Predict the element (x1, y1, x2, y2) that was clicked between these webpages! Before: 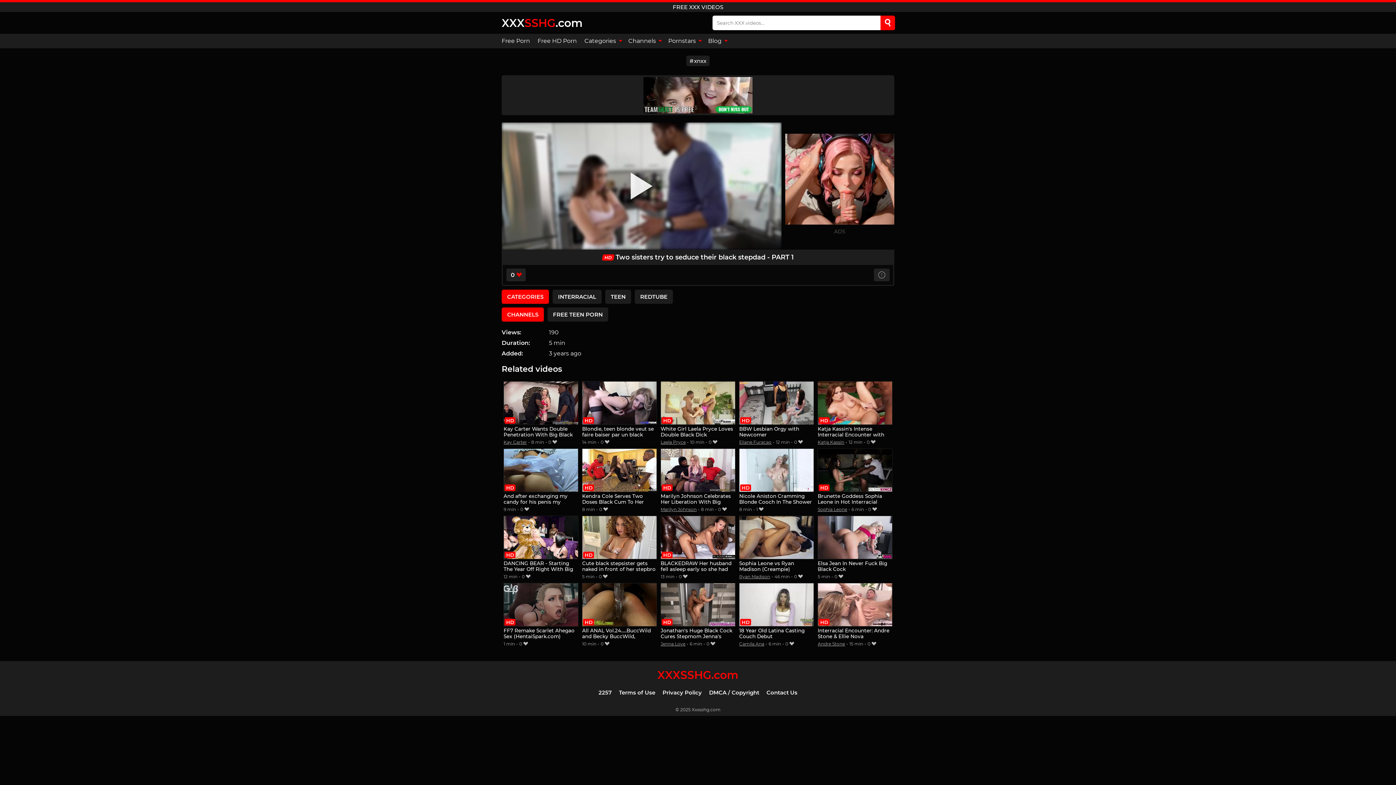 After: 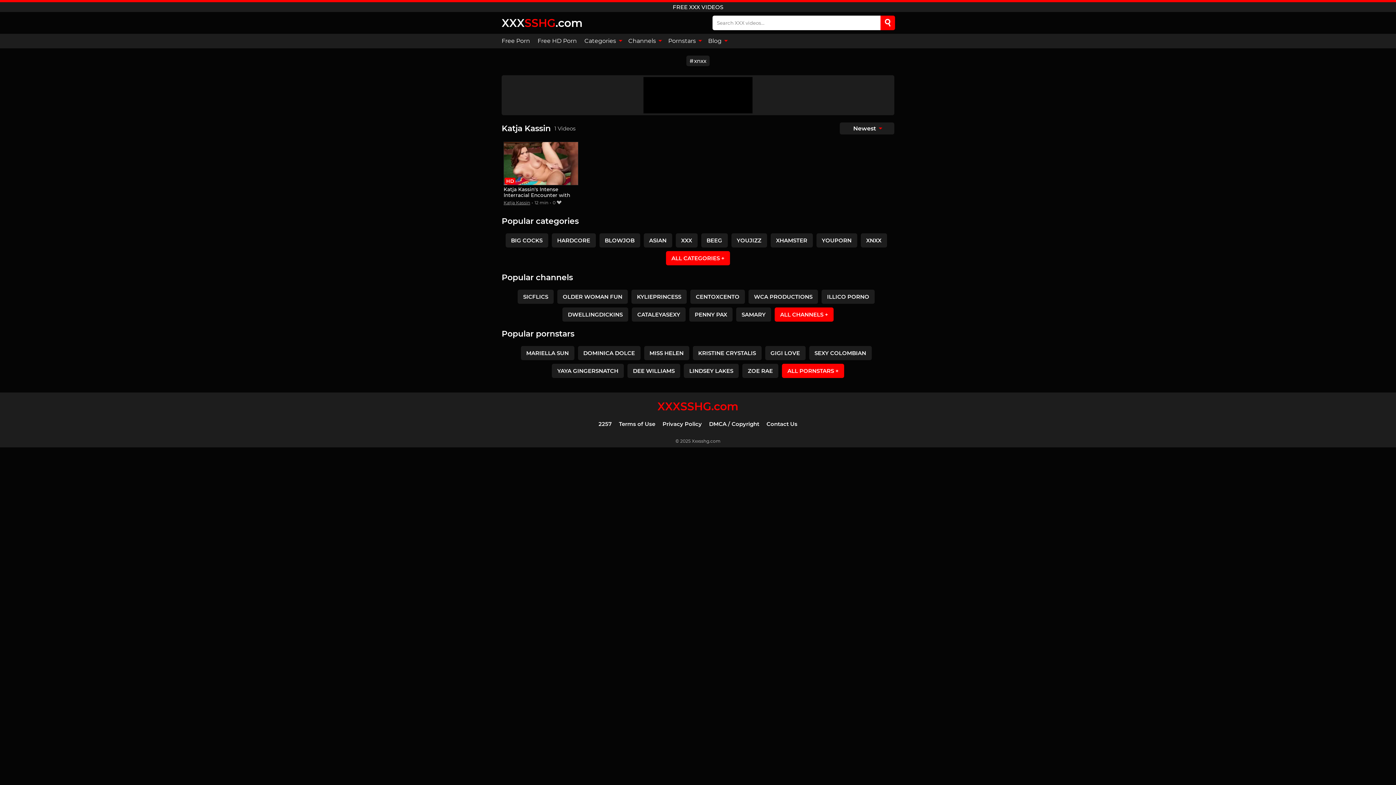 Action: label: Katja Kassin bbox: (817, 439, 844, 445)